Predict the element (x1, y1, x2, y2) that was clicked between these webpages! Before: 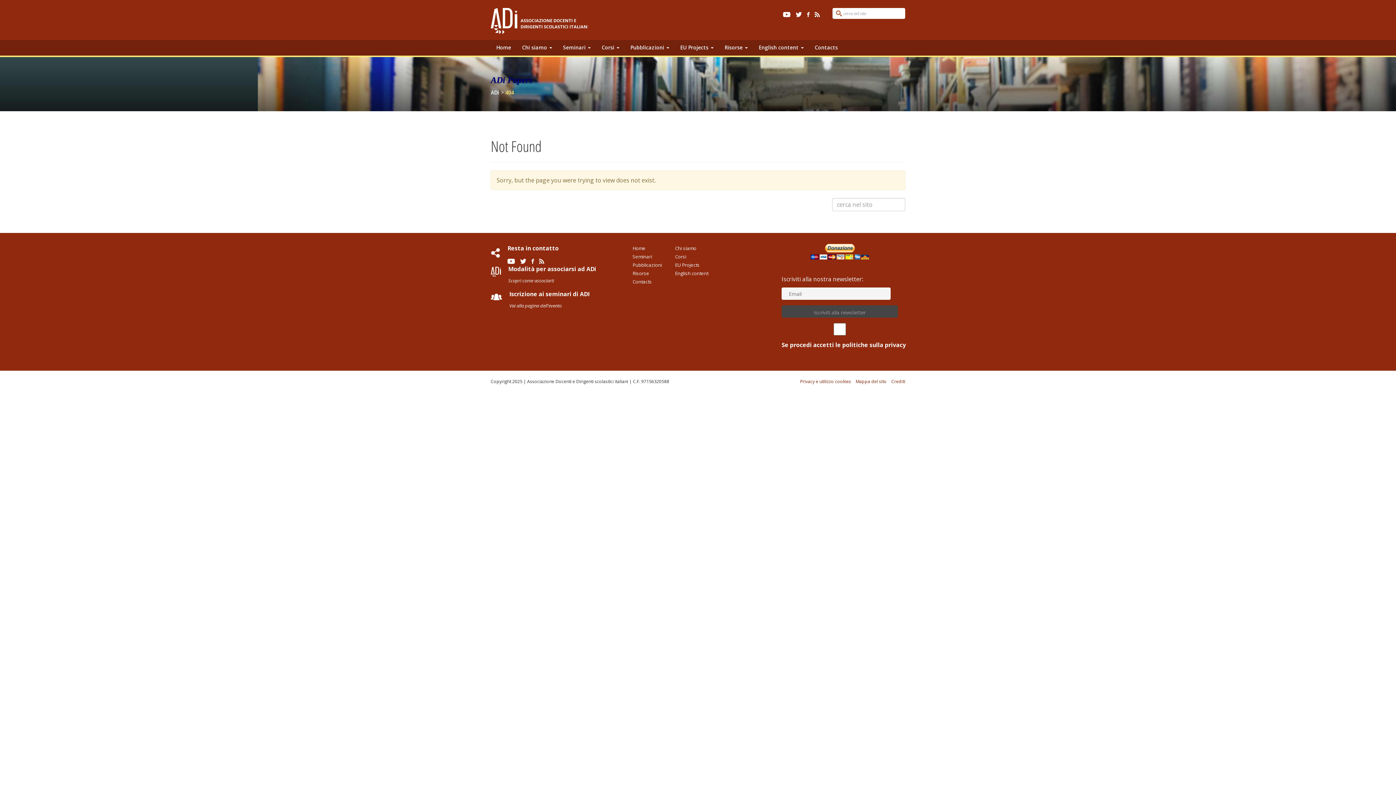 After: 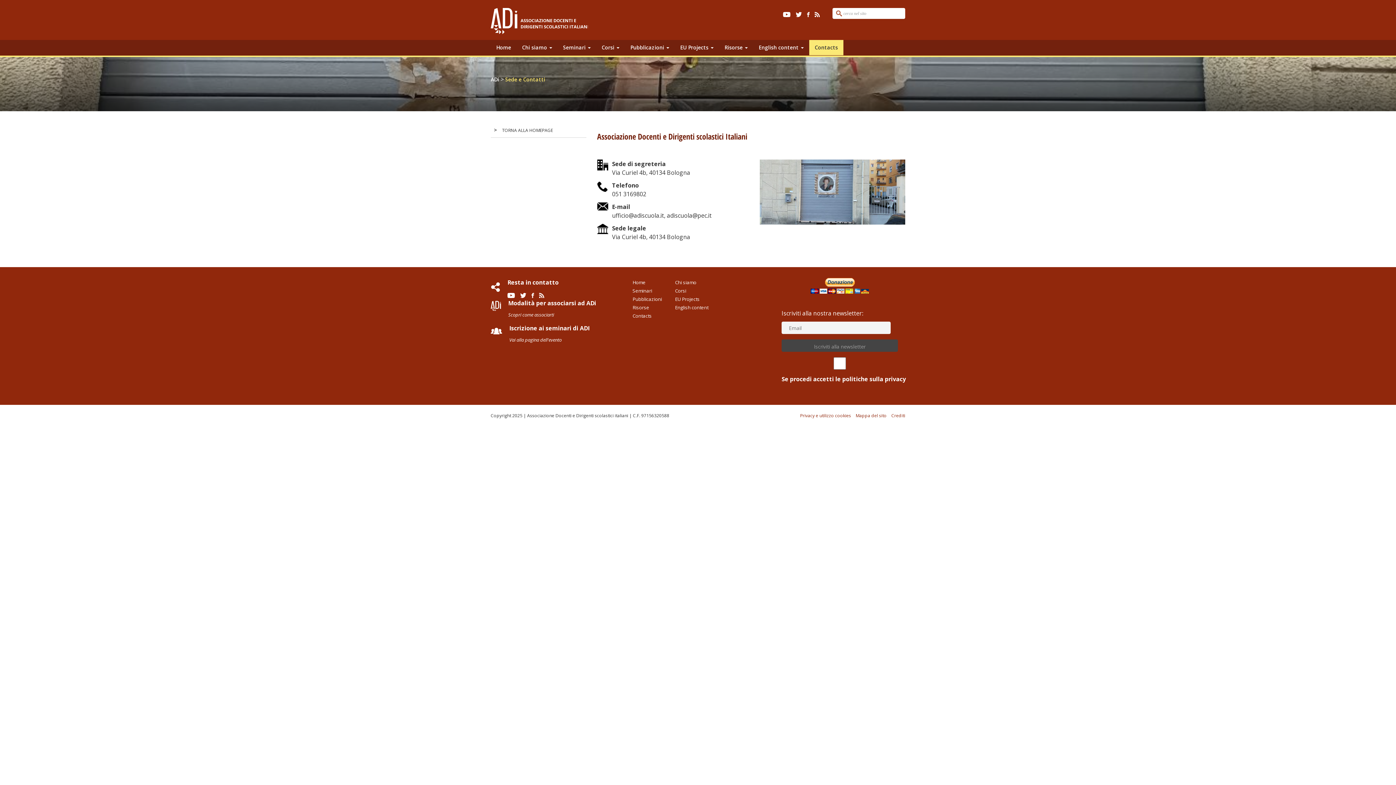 Action: label: Contacts bbox: (809, 40, 843, 55)